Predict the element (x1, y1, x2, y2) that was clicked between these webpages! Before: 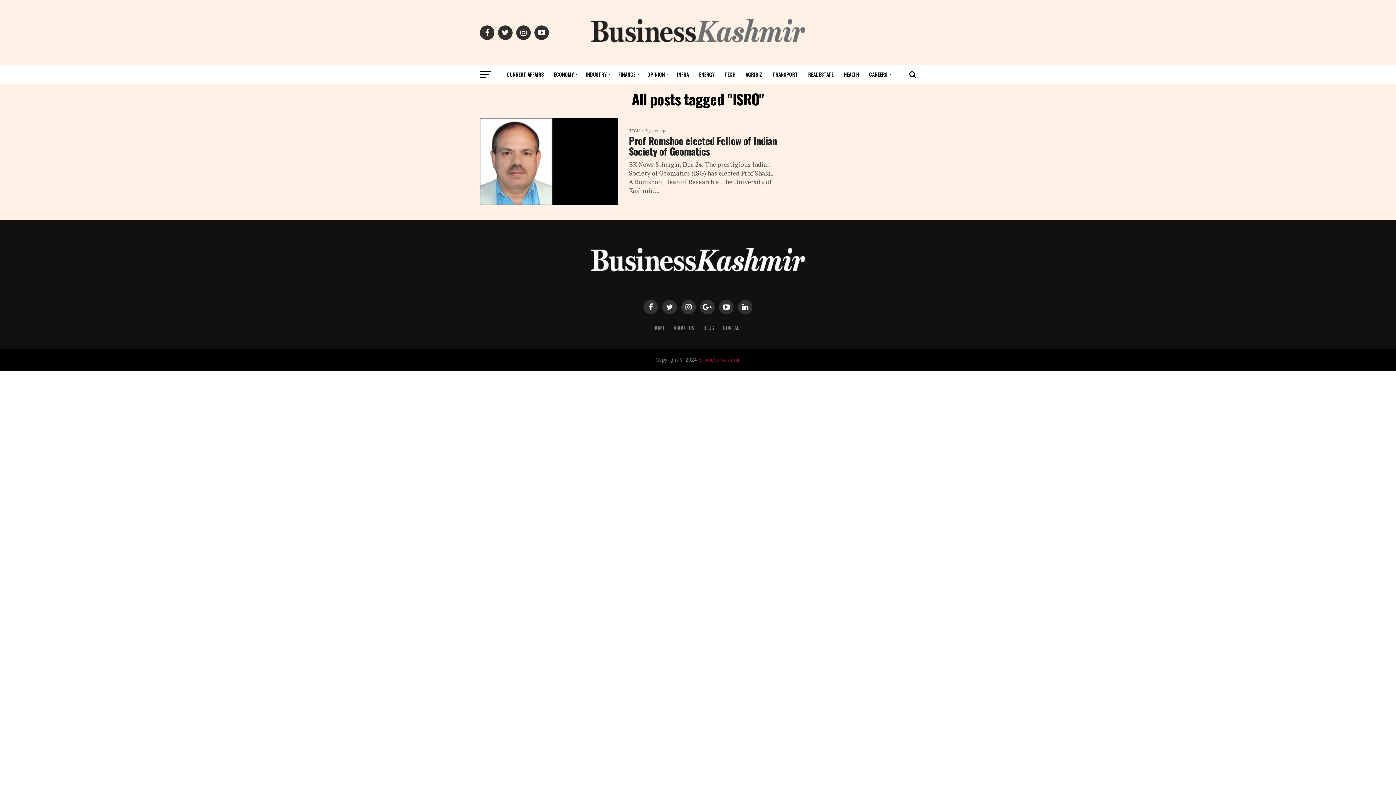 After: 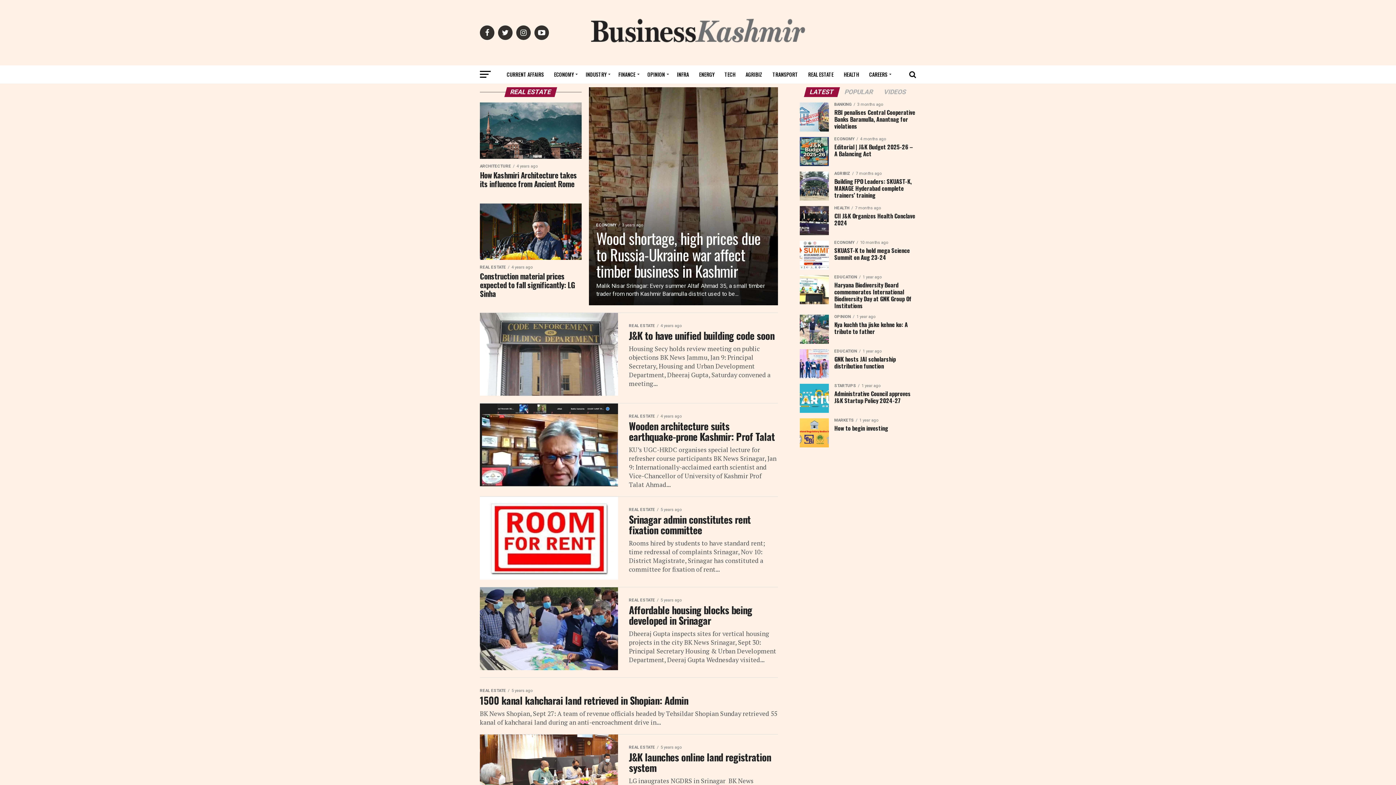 Action: label: REAL ESTATE bbox: (804, 65, 838, 83)